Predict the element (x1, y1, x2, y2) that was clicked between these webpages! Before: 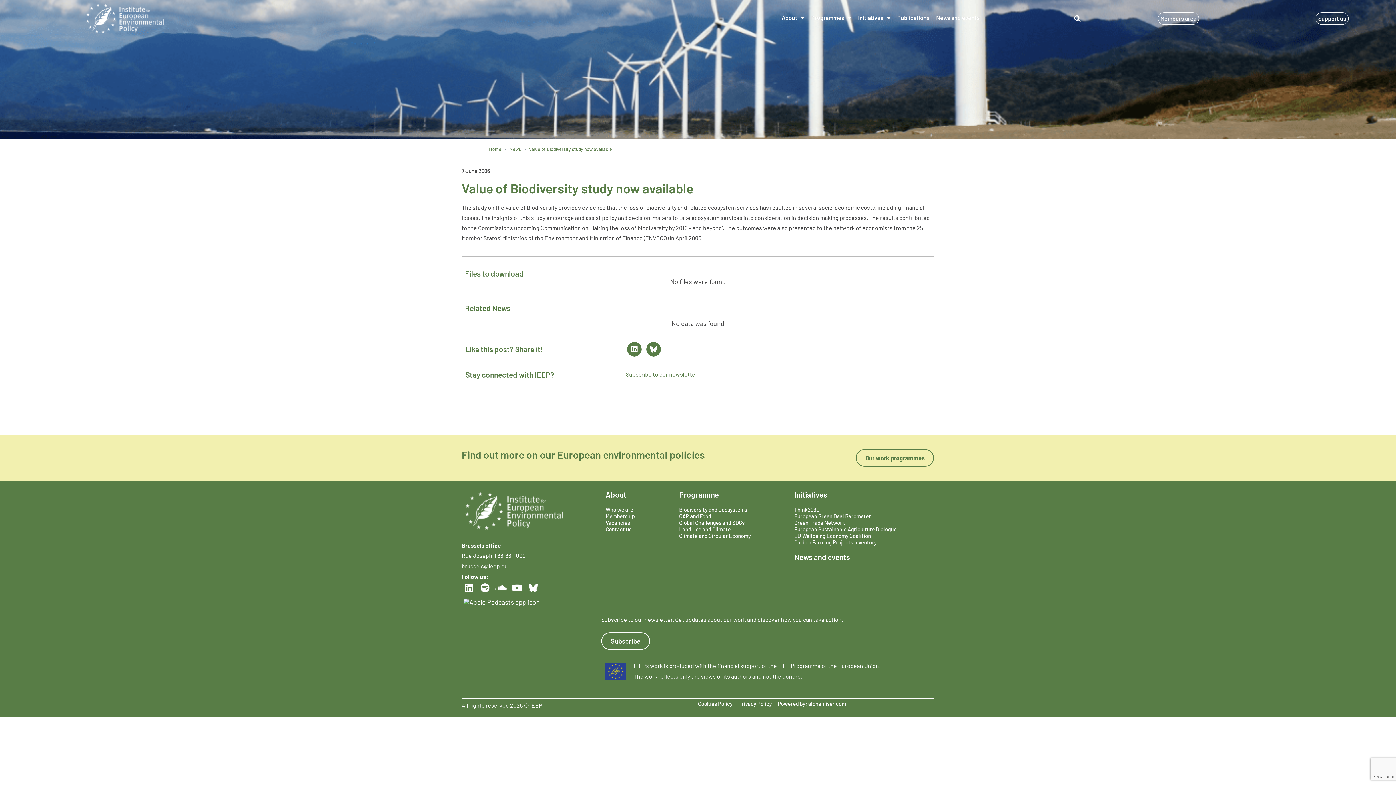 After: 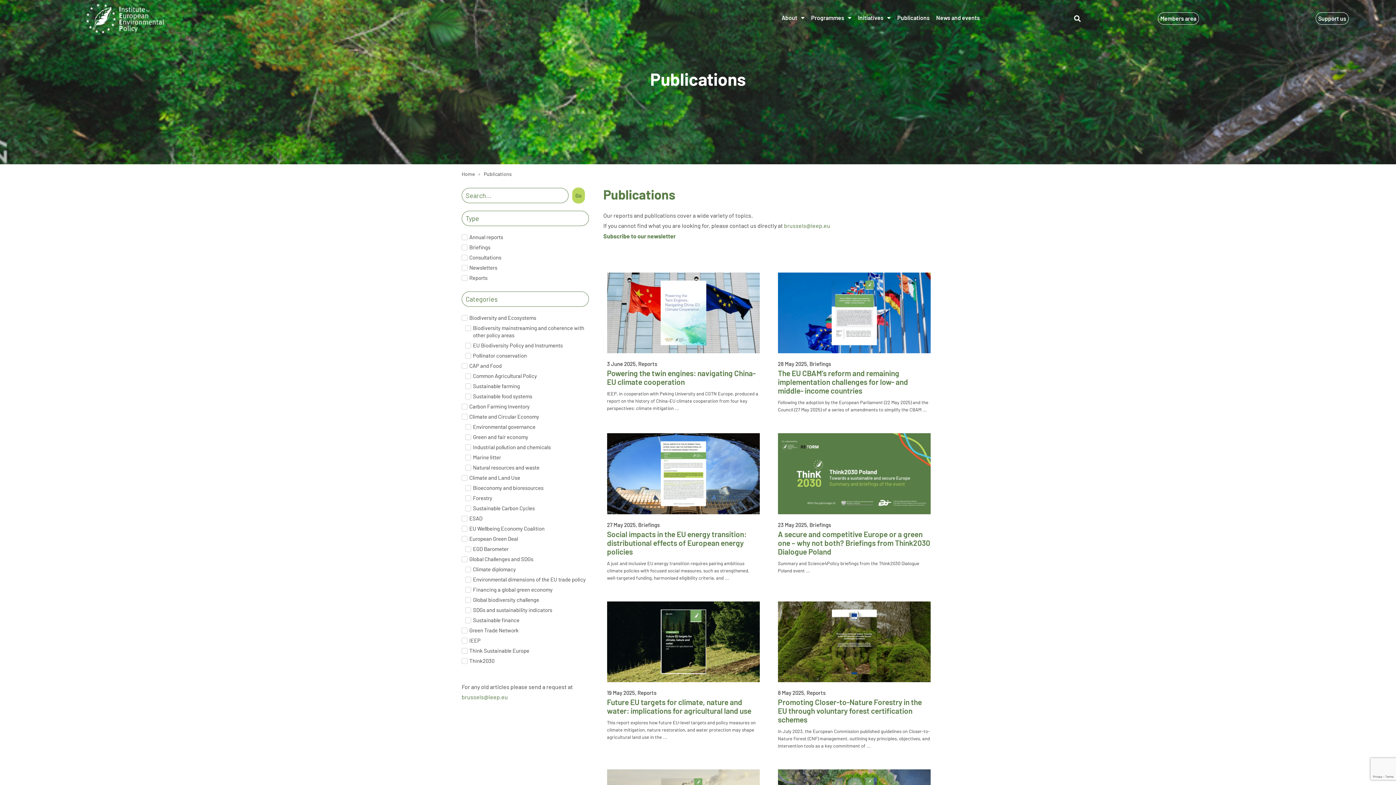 Action: label: Publications bbox: (894, 14, 933, 21)